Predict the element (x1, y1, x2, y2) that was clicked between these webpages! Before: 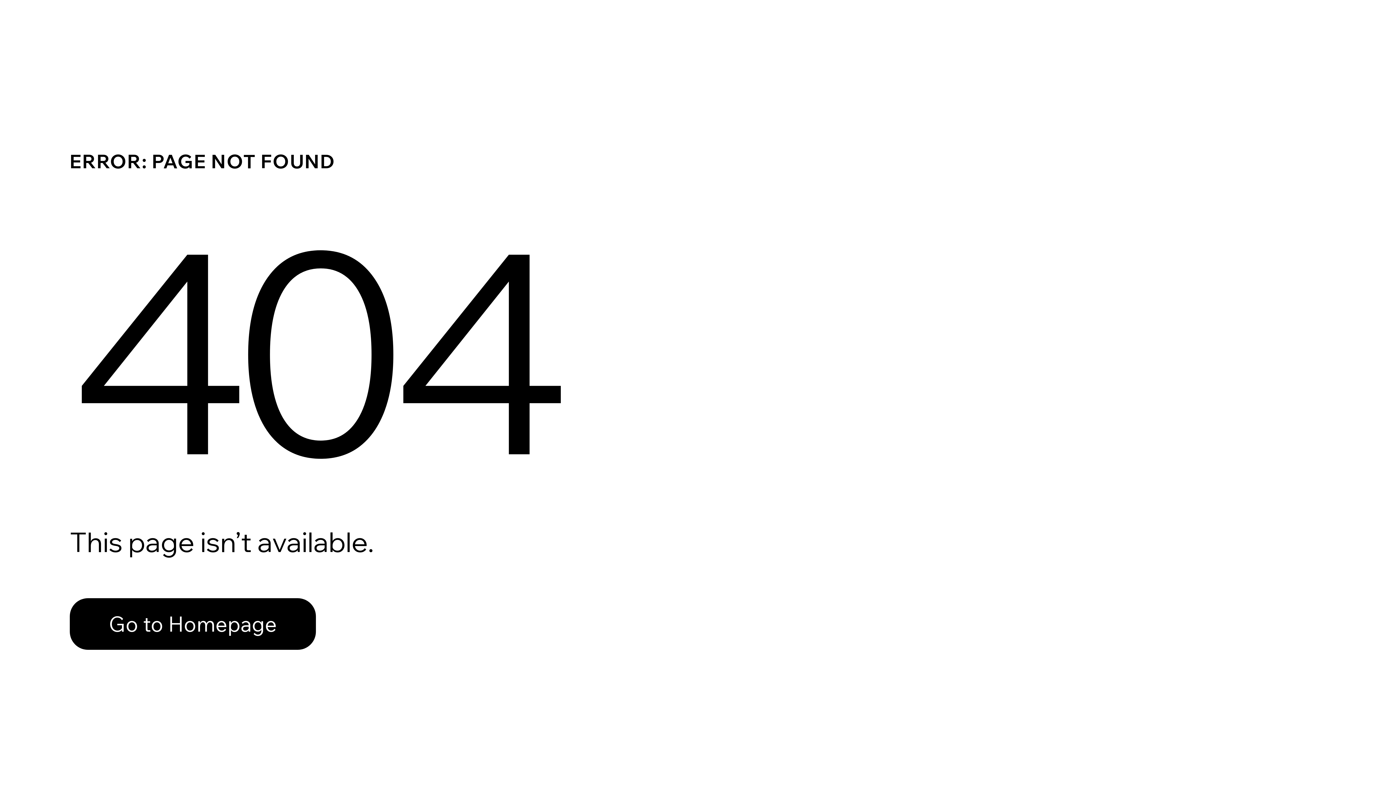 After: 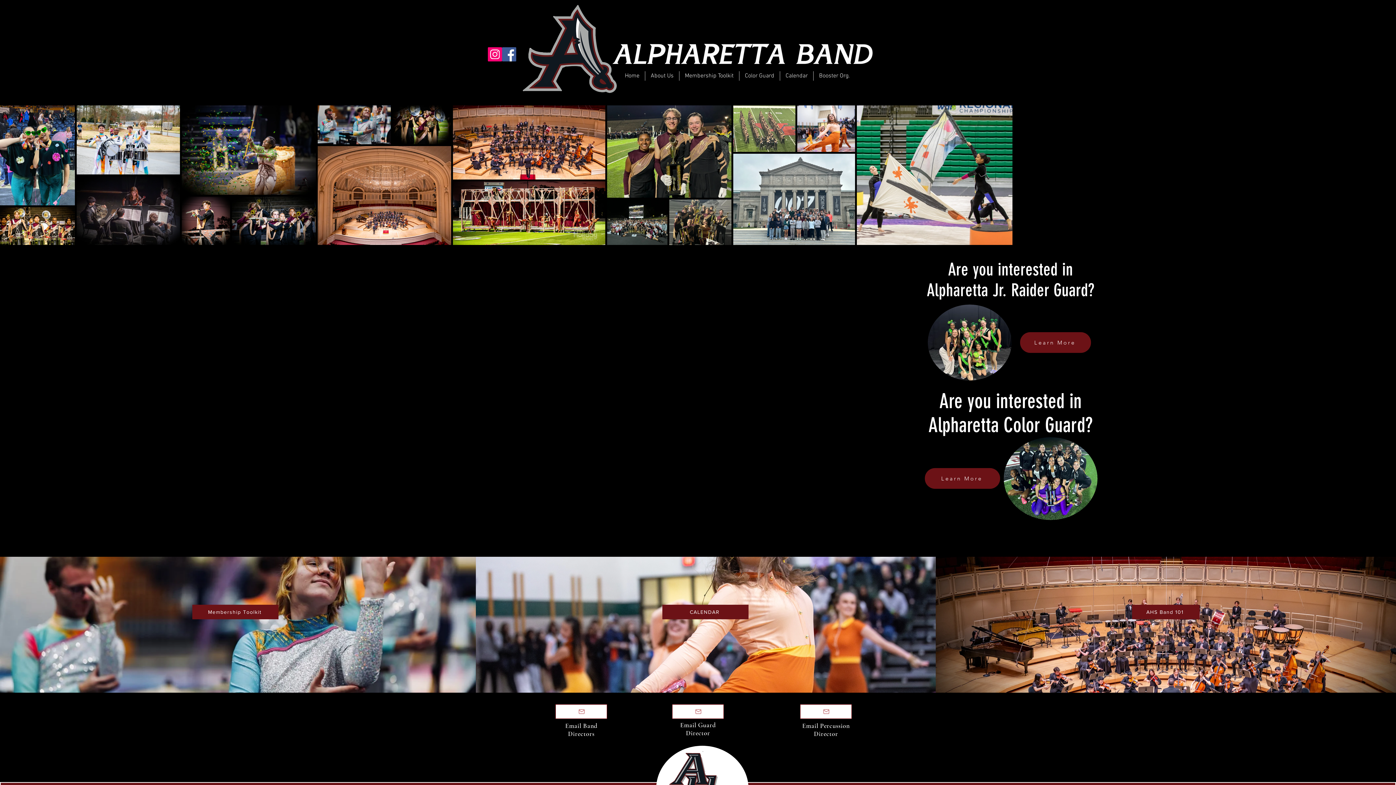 Action: label: Go to Homepage bbox: (69, 598, 316, 650)